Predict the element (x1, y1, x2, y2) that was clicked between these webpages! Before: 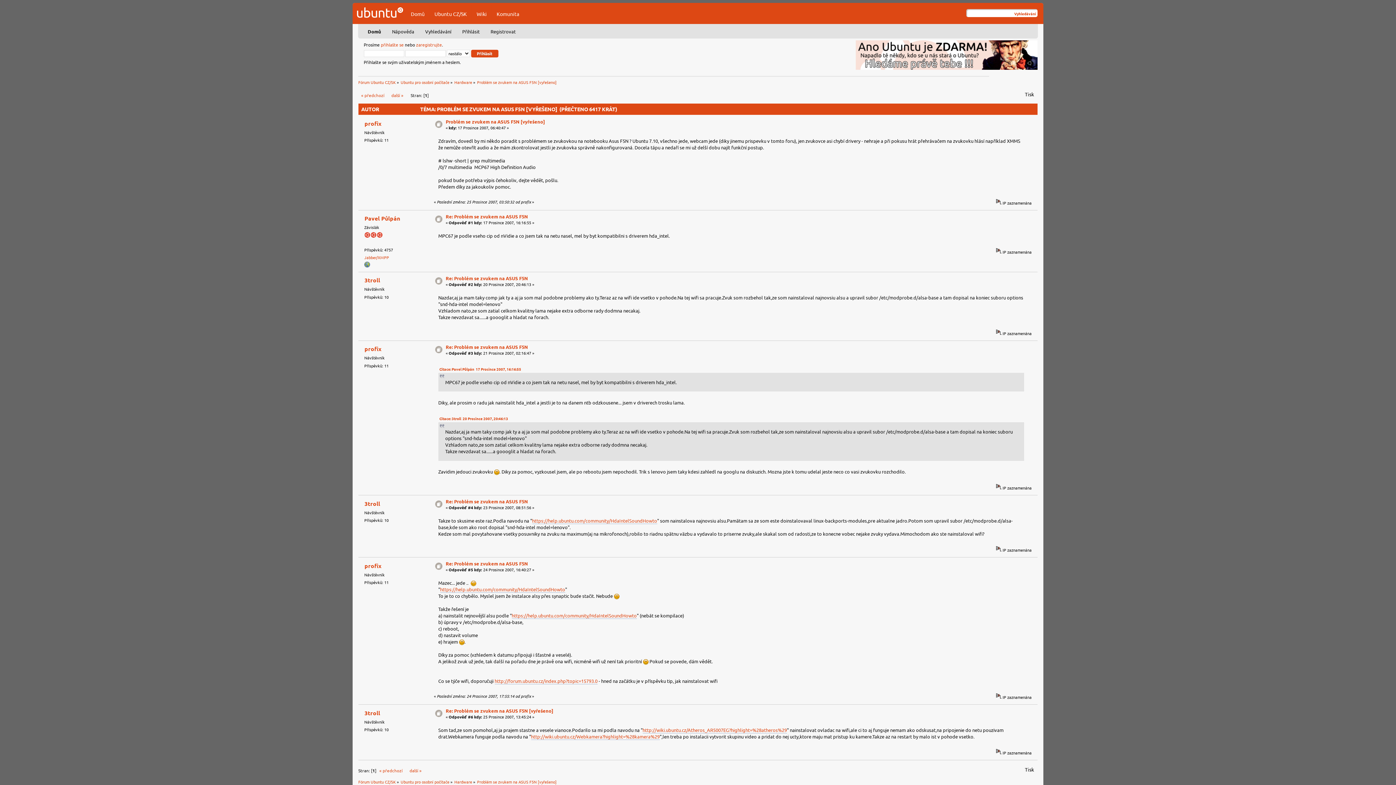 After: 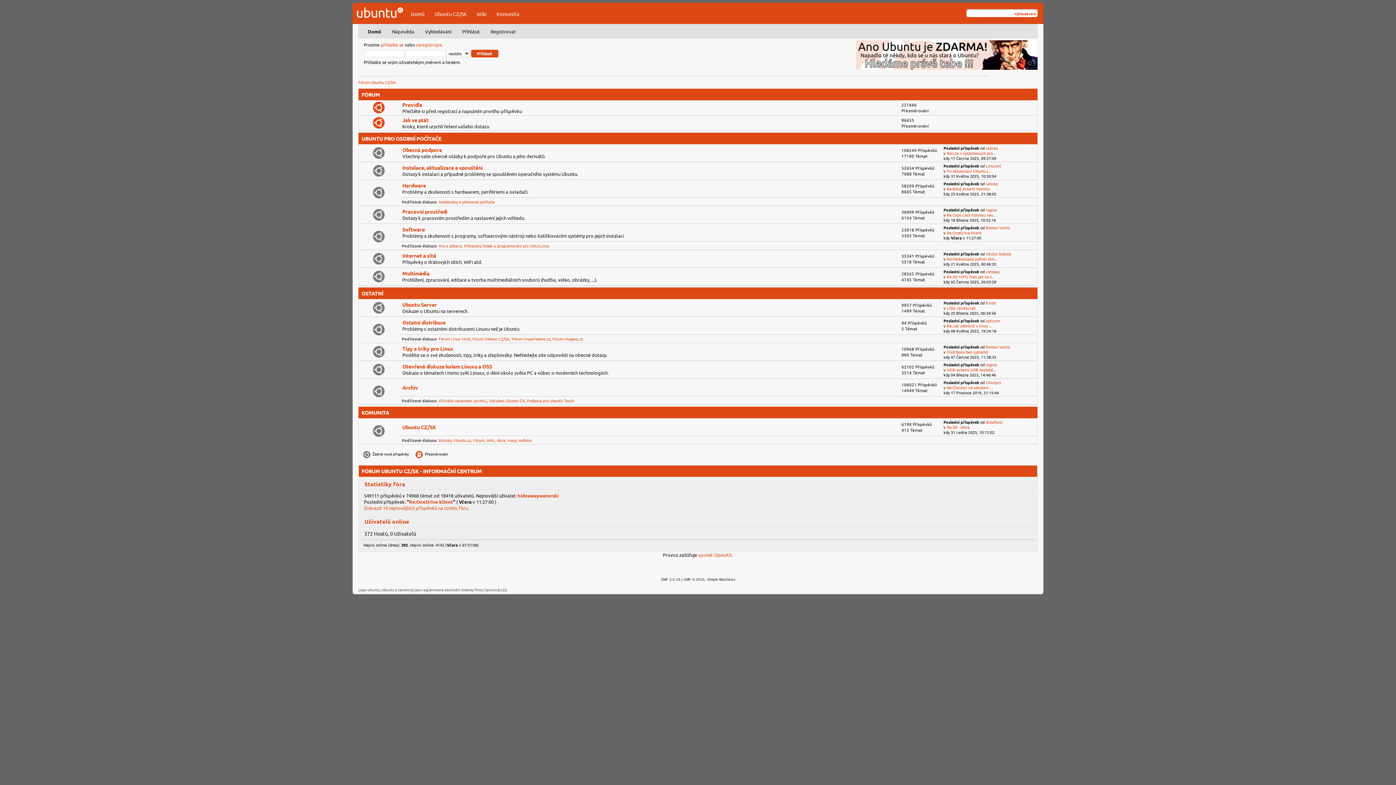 Action: bbox: (357, 15, 403, 21)